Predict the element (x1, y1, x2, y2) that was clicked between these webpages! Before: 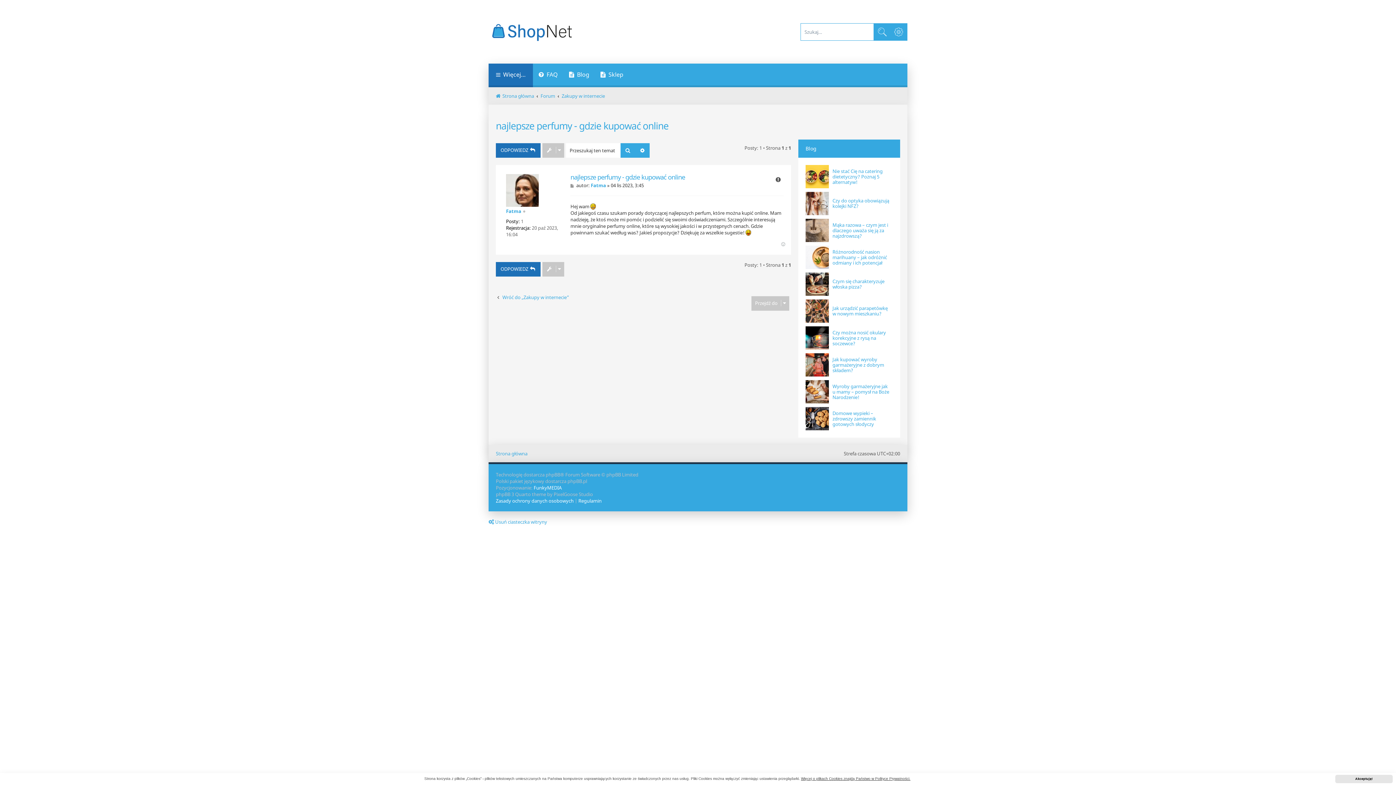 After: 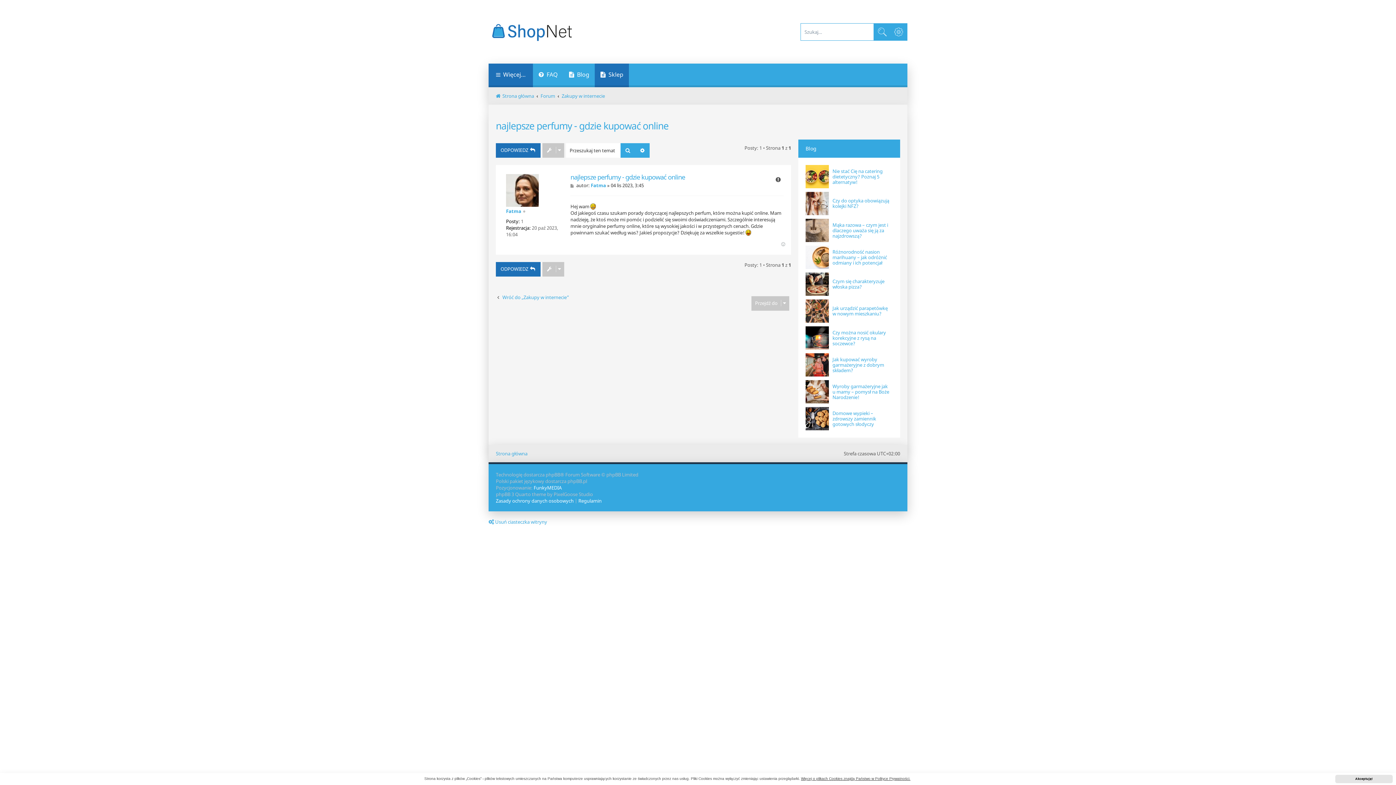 Action: label: Sklep bbox: (594, 63, 628, 87)